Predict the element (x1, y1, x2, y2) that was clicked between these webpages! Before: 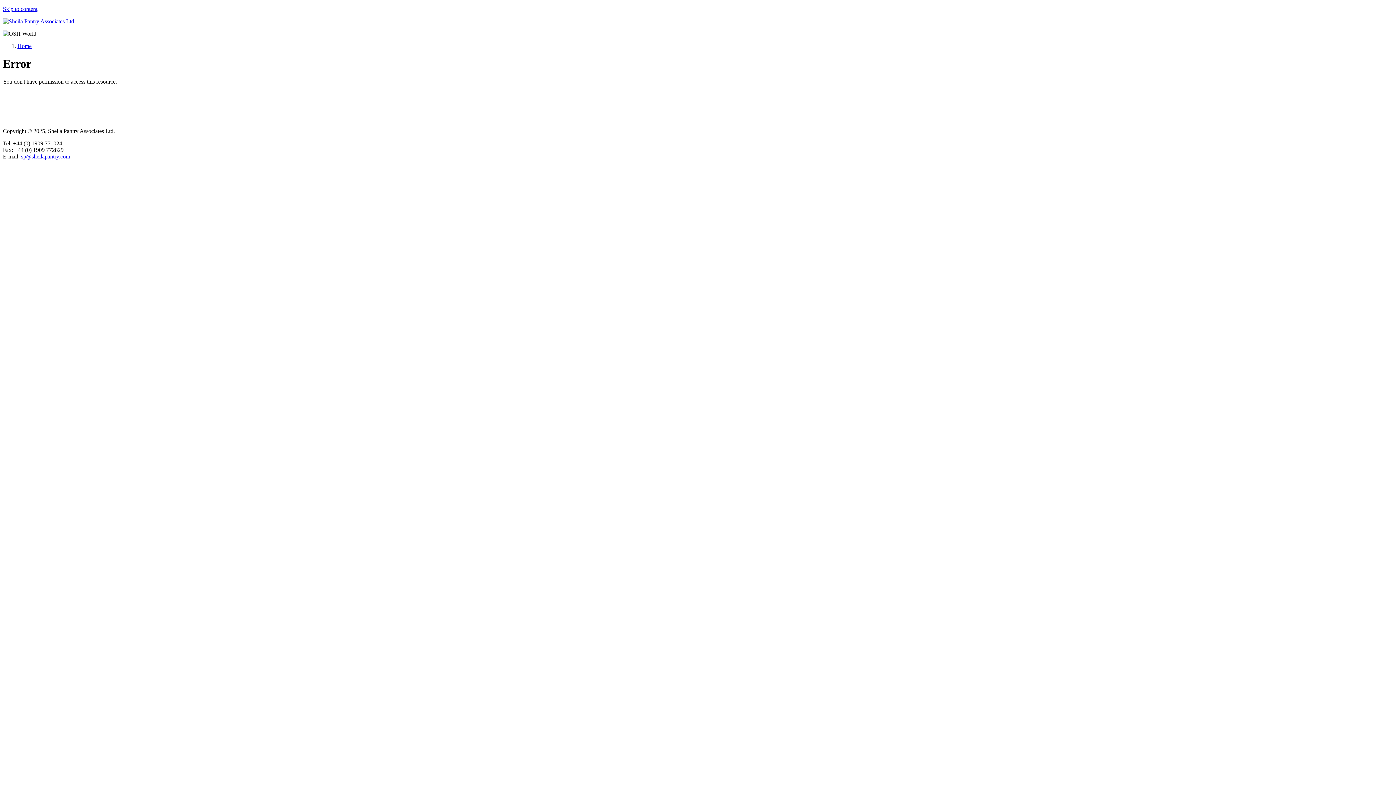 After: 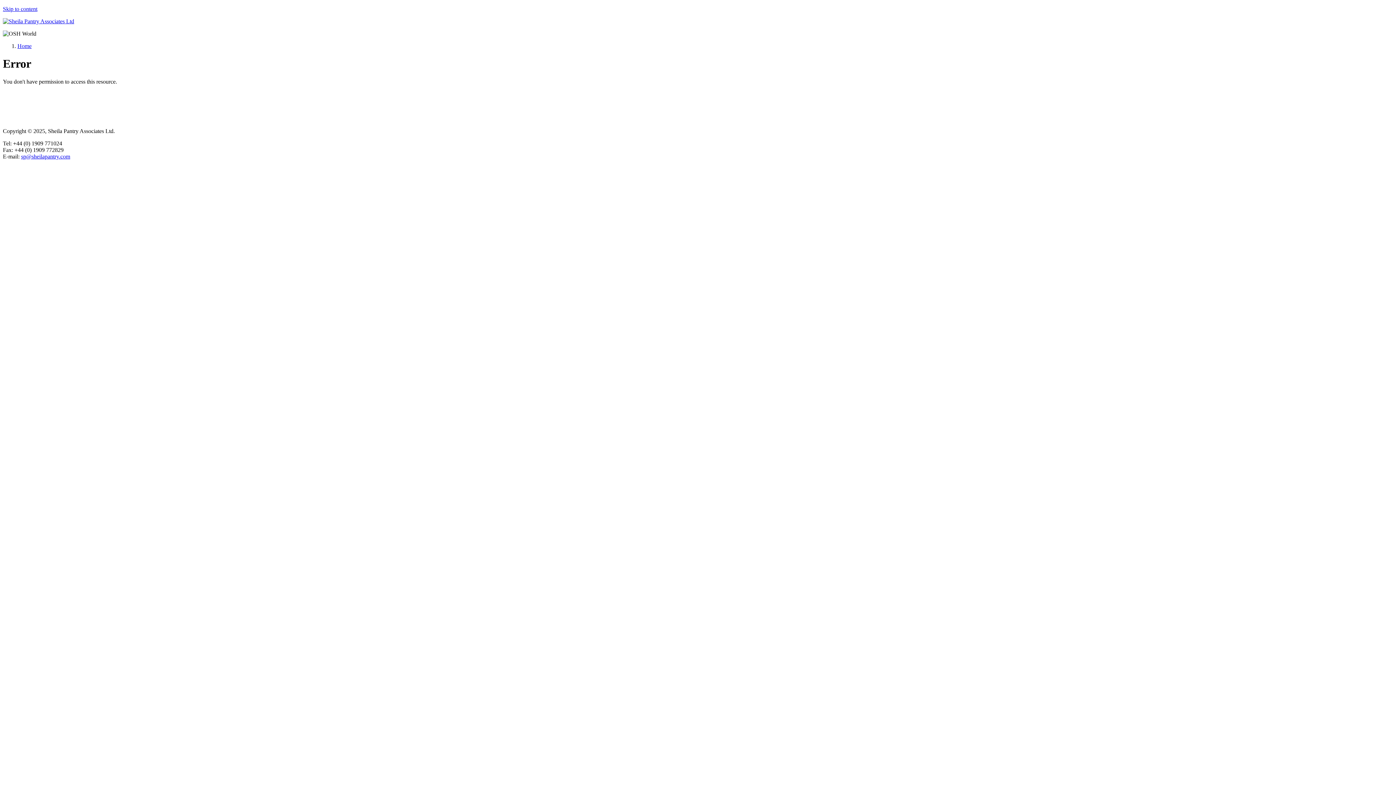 Action: label: sp@sheilapantry.com bbox: (21, 153, 70, 159)